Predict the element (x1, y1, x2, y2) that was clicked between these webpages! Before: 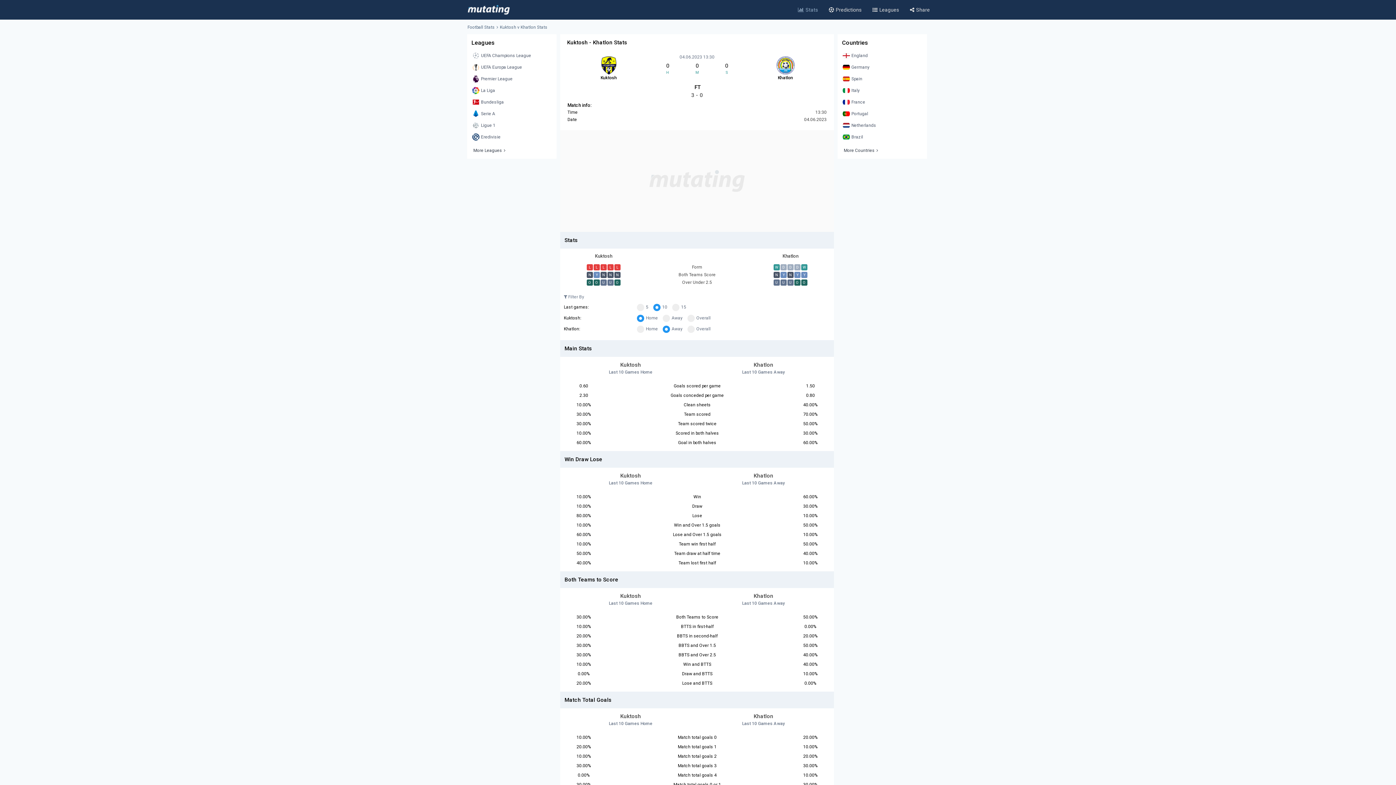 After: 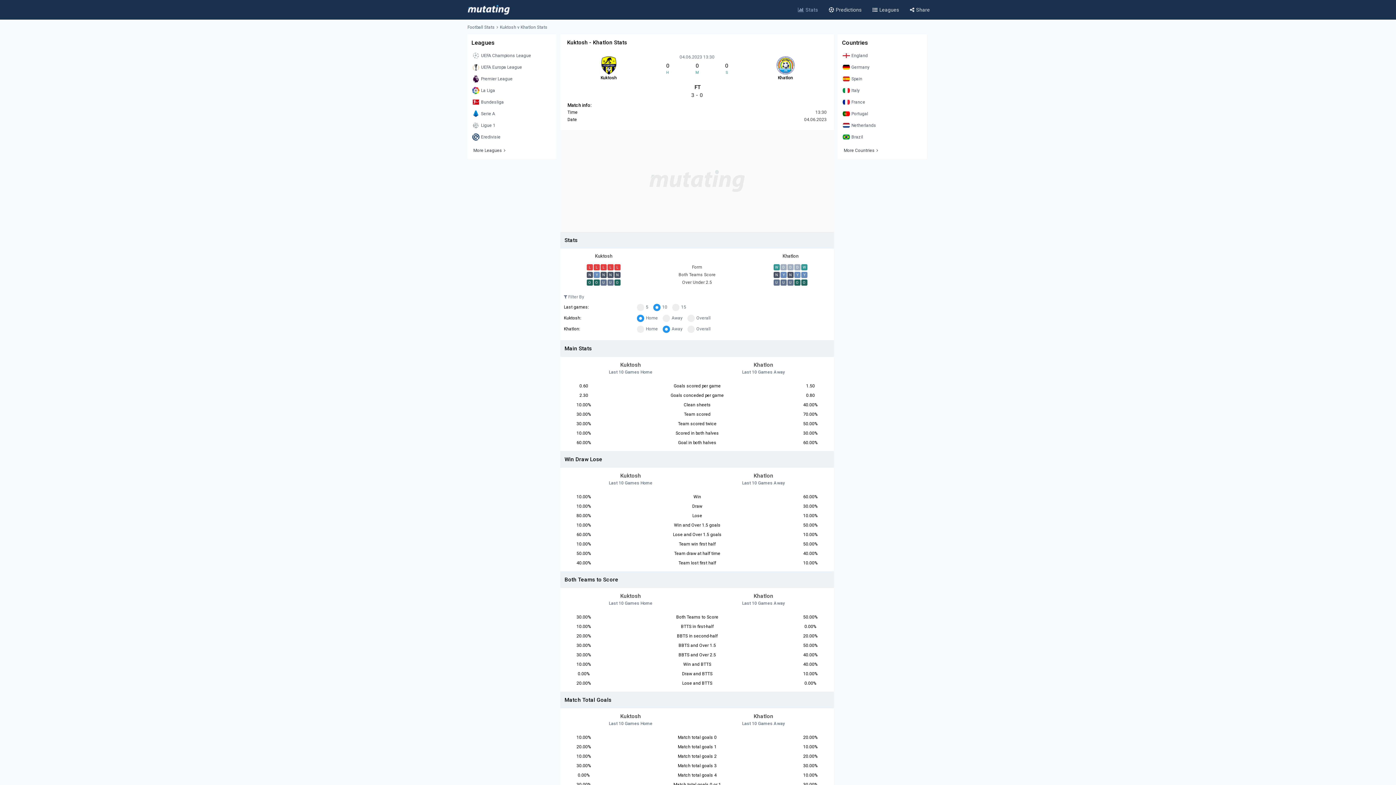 Action: bbox: (500, 24, 547, 29) label: Kuktosh v Khatlon Stats